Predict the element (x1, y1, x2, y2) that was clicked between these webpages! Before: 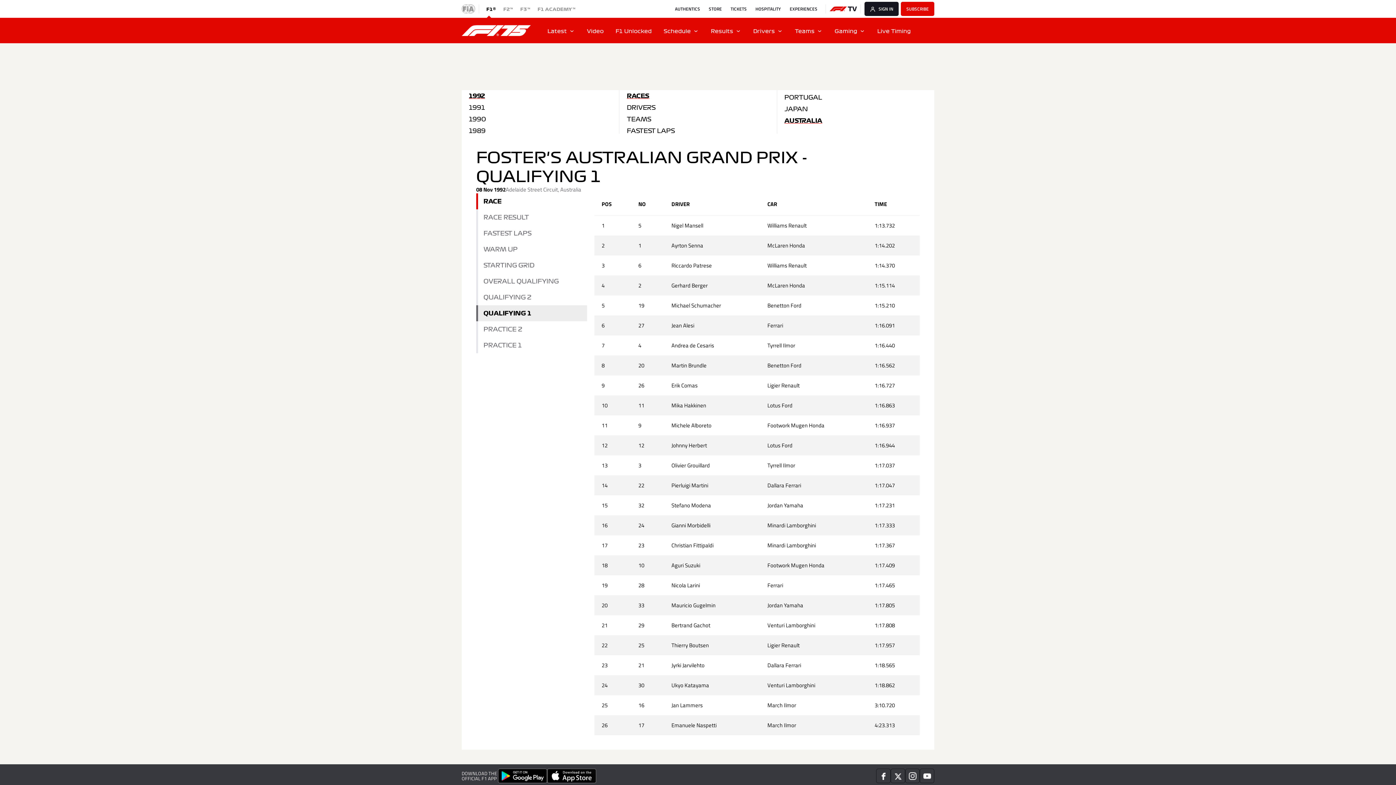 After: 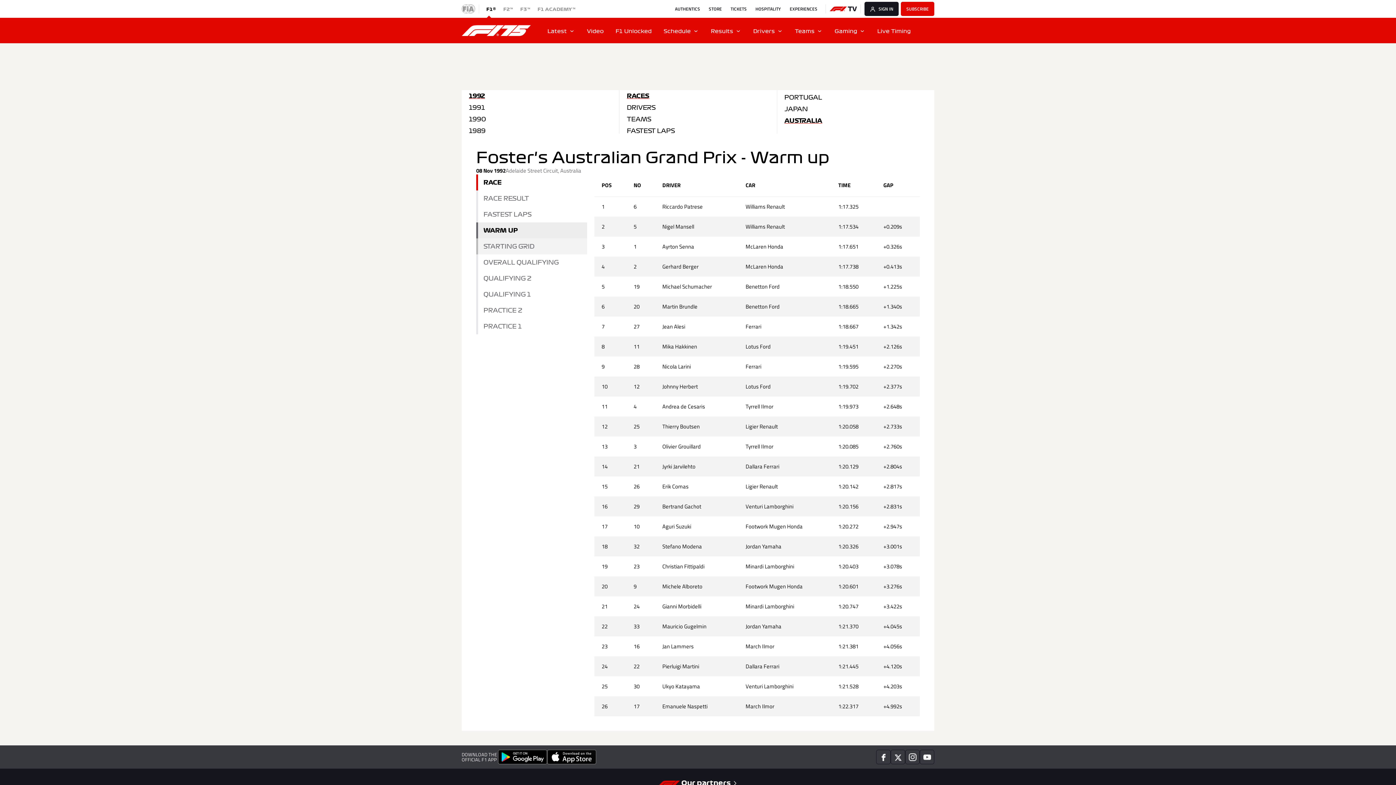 Action: label: WARM UP bbox: (483, 245, 587, 253)